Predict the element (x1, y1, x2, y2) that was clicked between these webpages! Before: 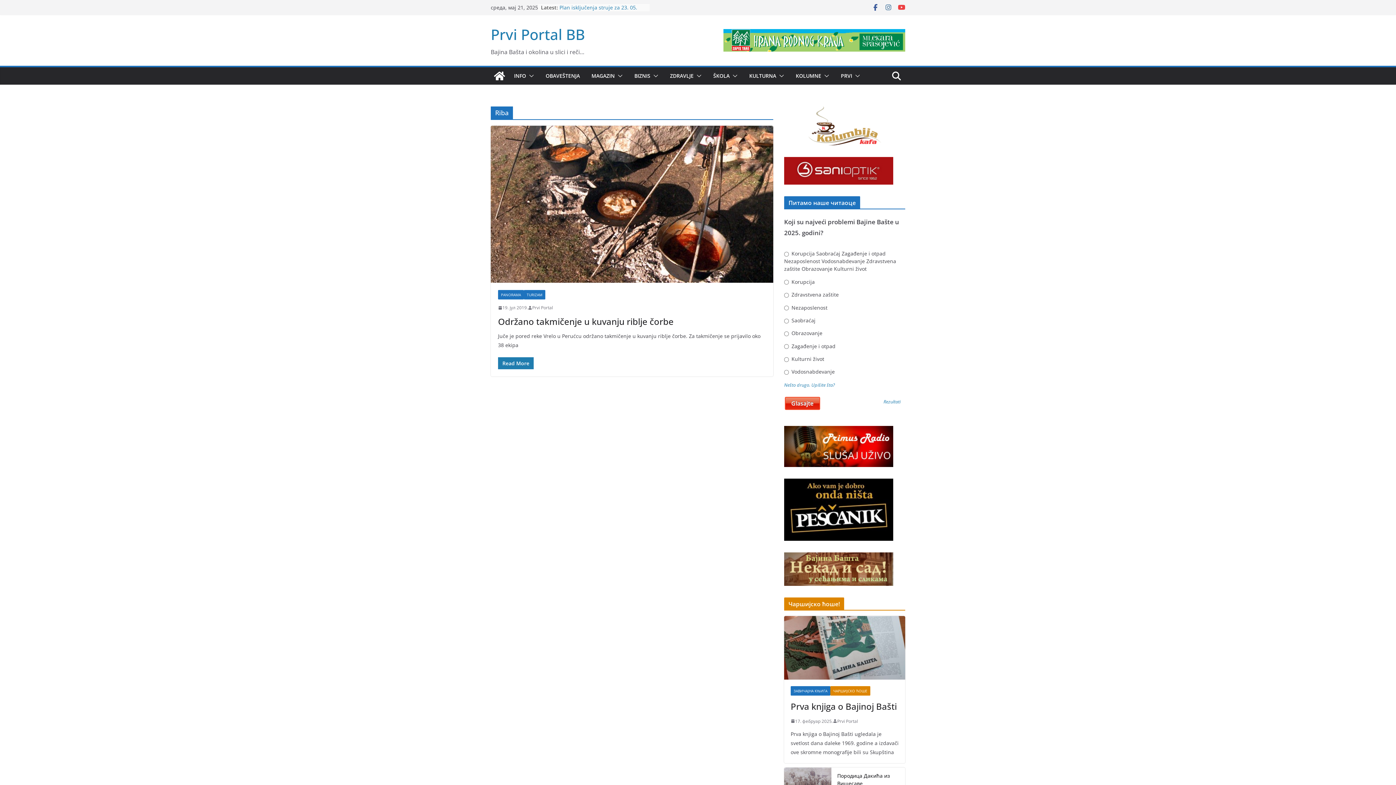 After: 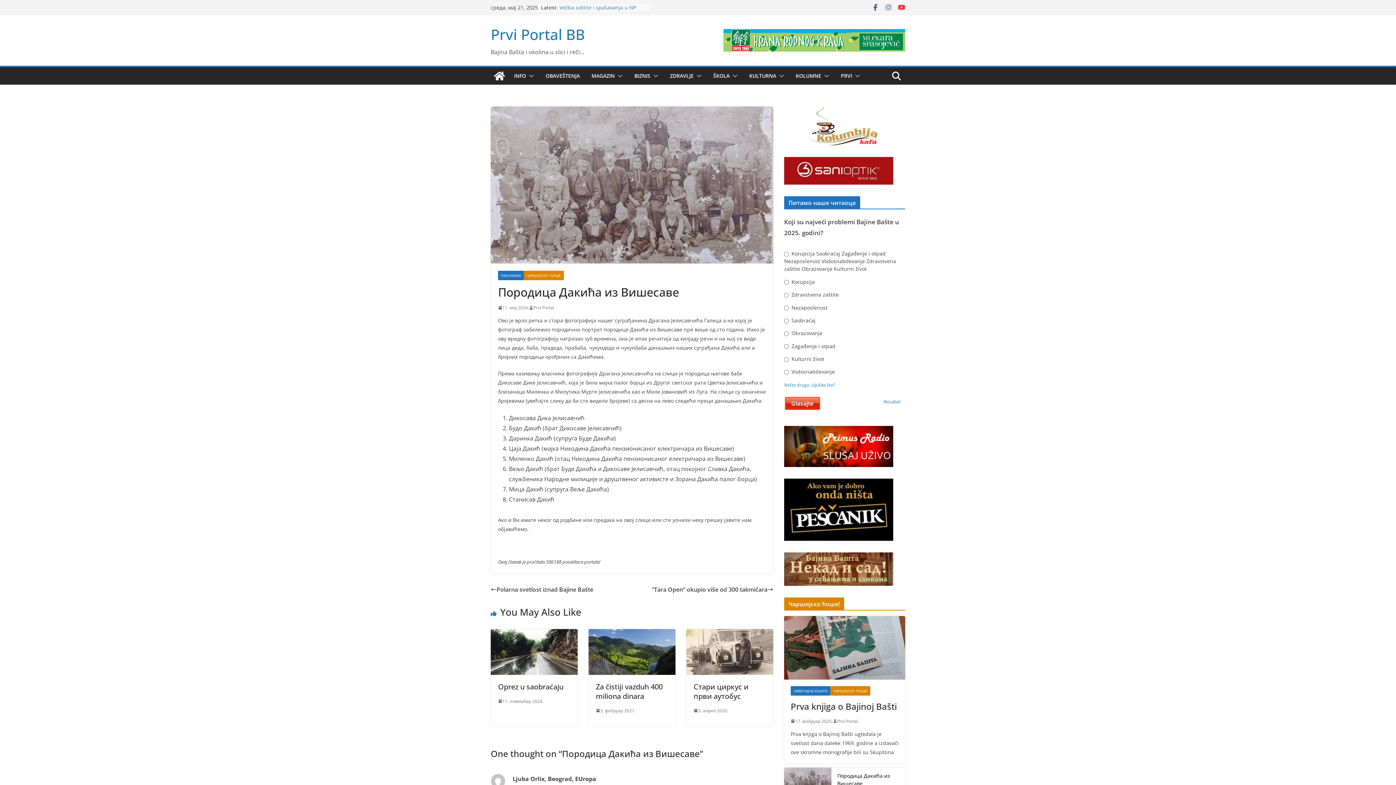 Action: label: Породица Дакића из Вишесаве bbox: (837, 772, 899, 787)